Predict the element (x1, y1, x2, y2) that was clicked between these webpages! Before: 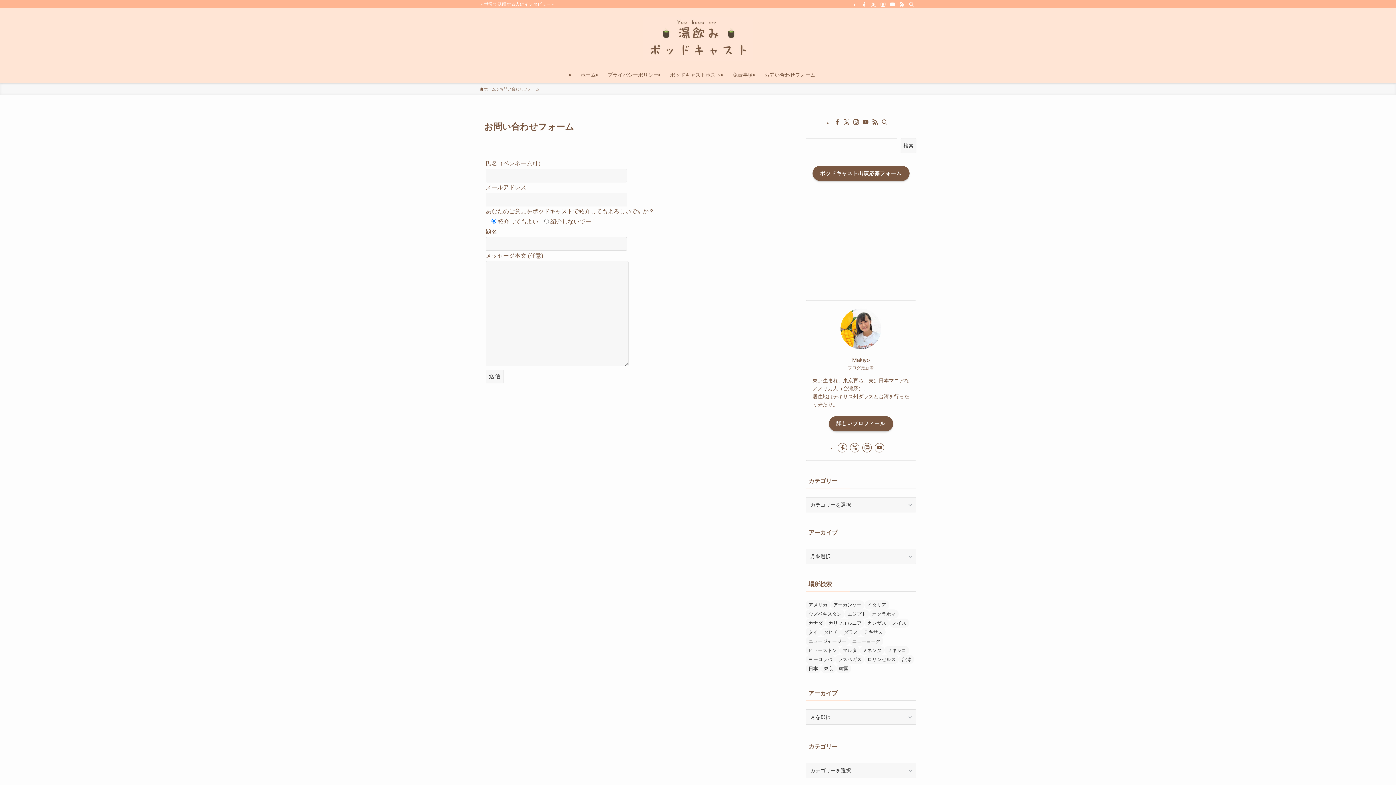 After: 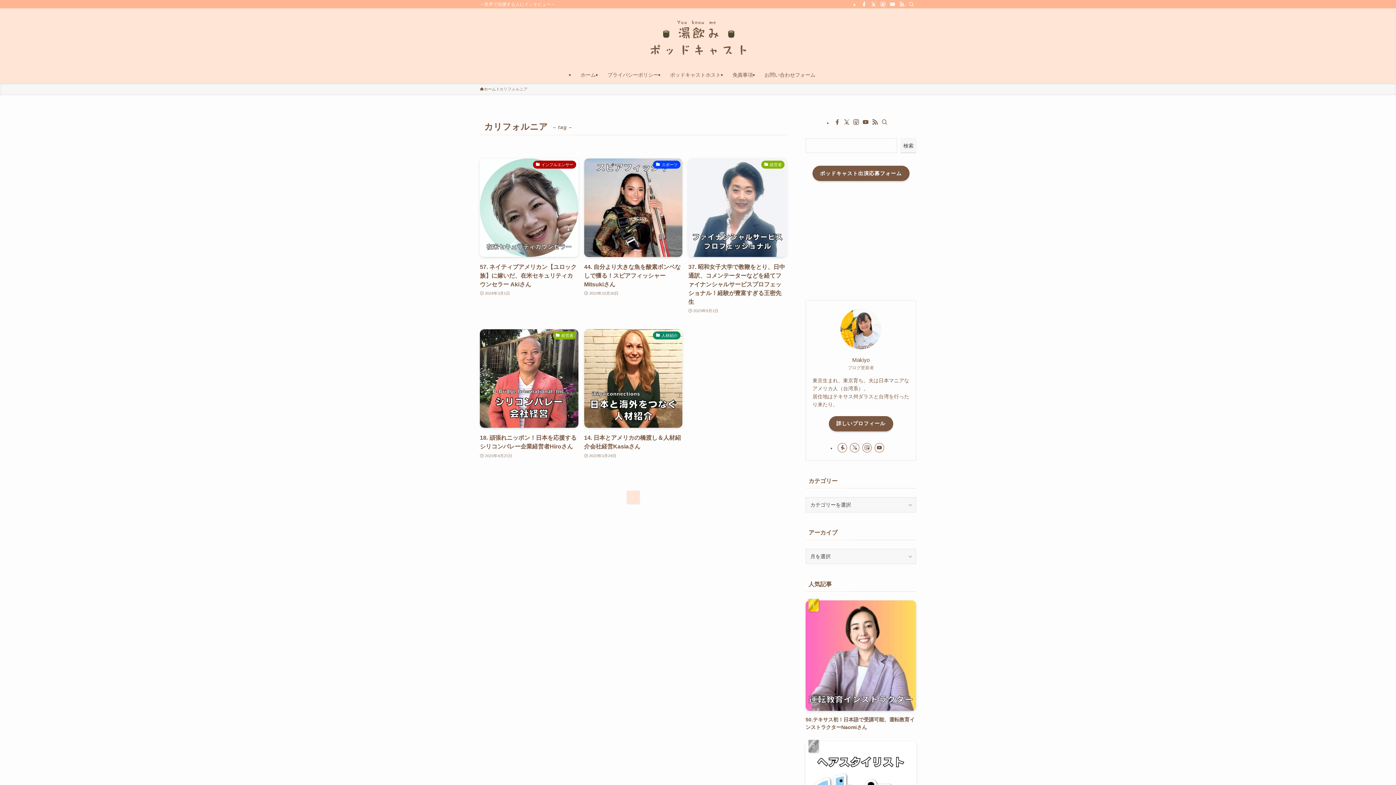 Action: bbox: (825, 618, 864, 627) label: カリフォルニア (5個の項目)